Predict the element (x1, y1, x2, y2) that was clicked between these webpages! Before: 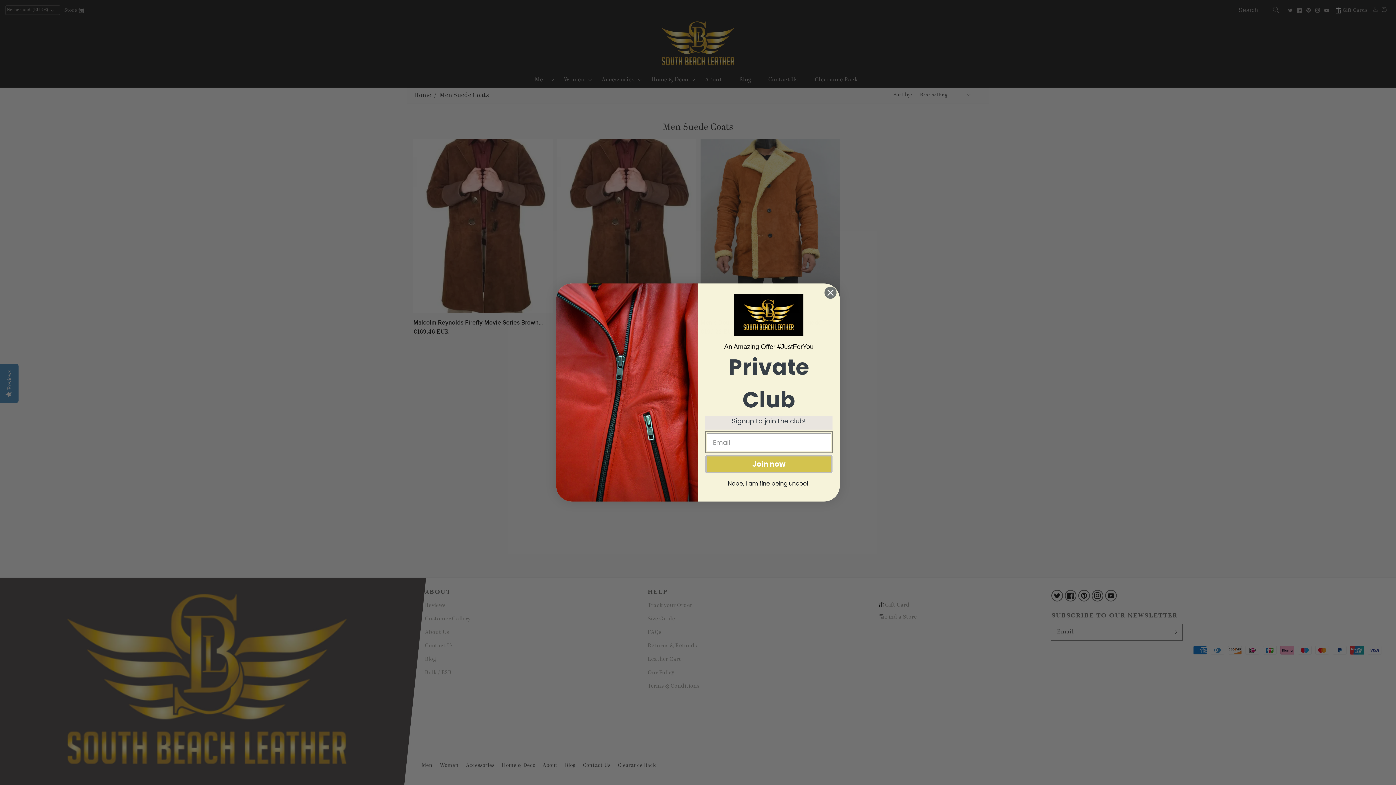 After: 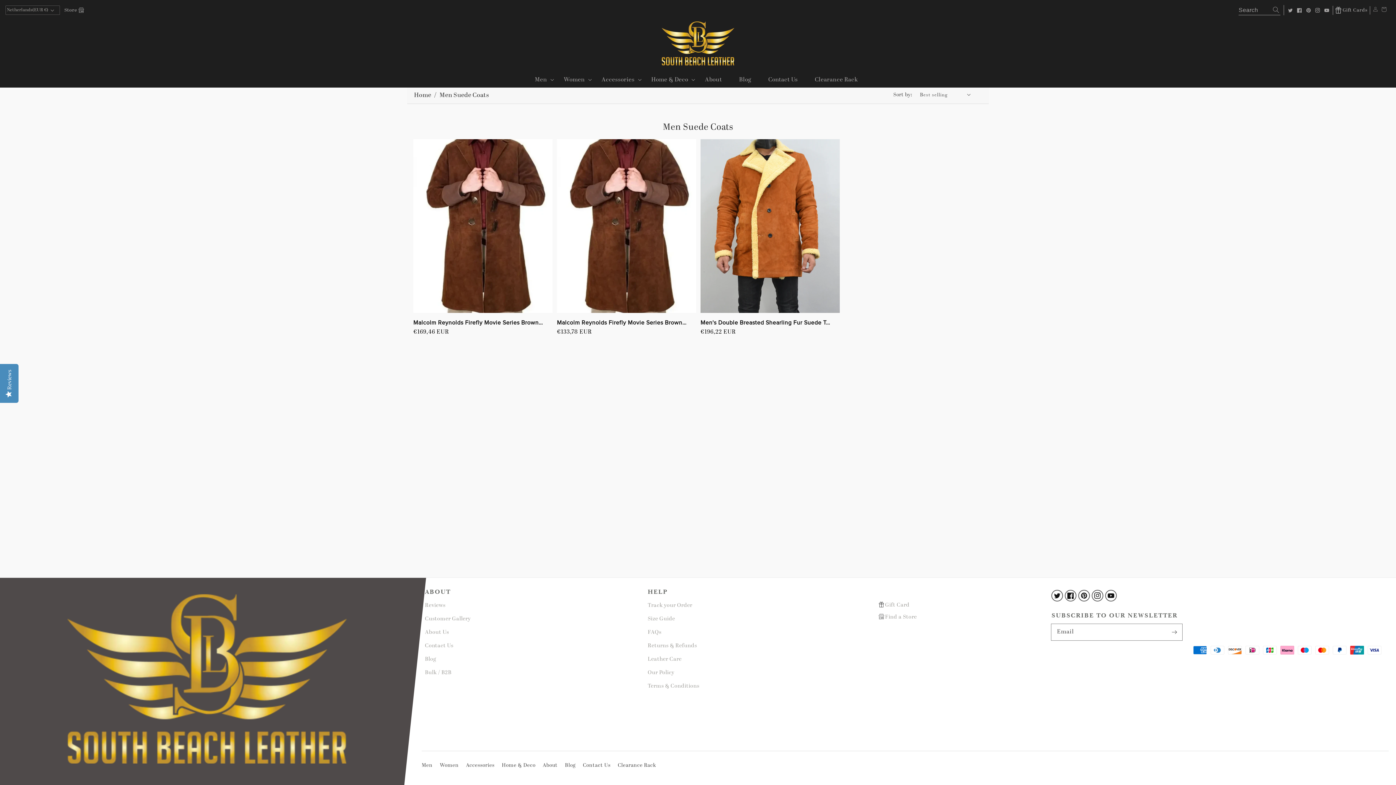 Action: label: Nope, I am fine being uncool! bbox: (706, 455, 831, 469)